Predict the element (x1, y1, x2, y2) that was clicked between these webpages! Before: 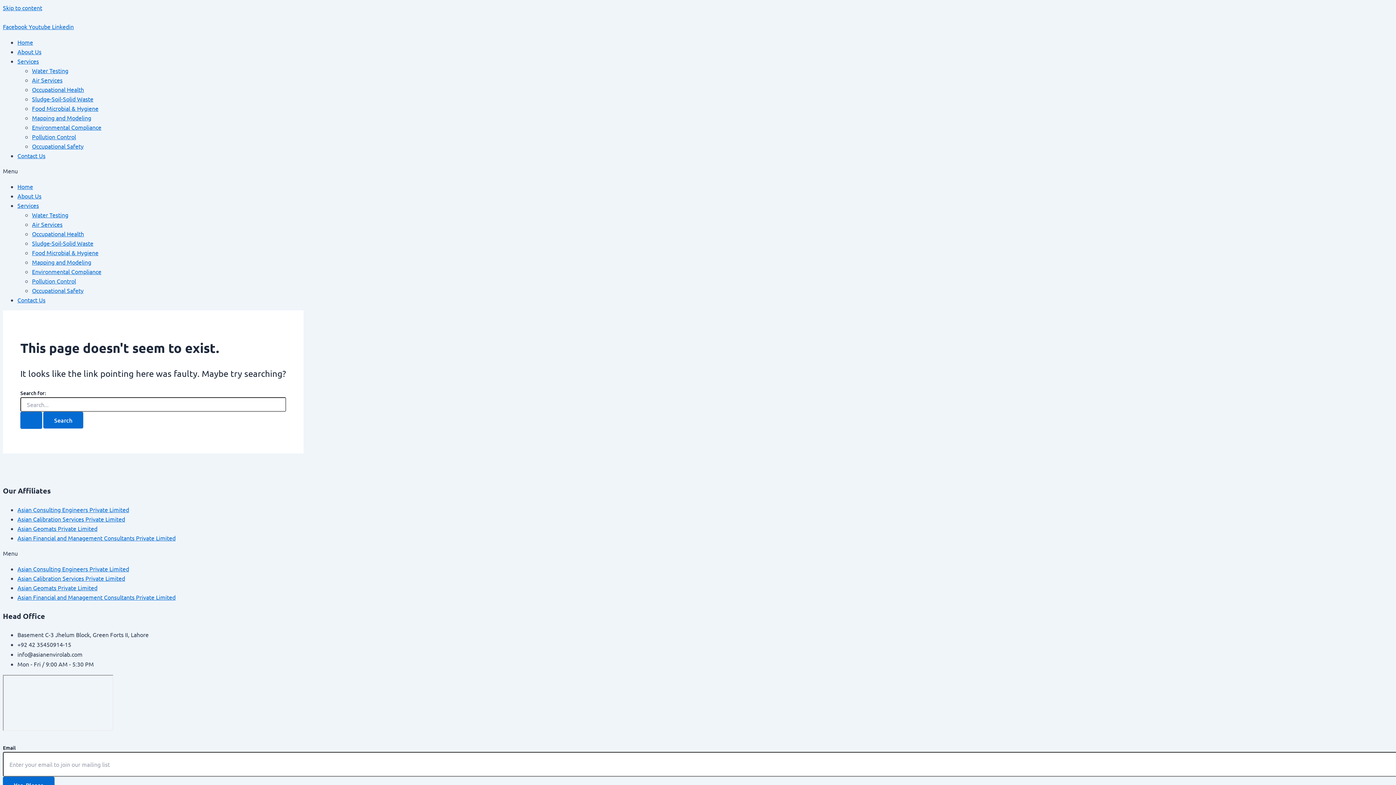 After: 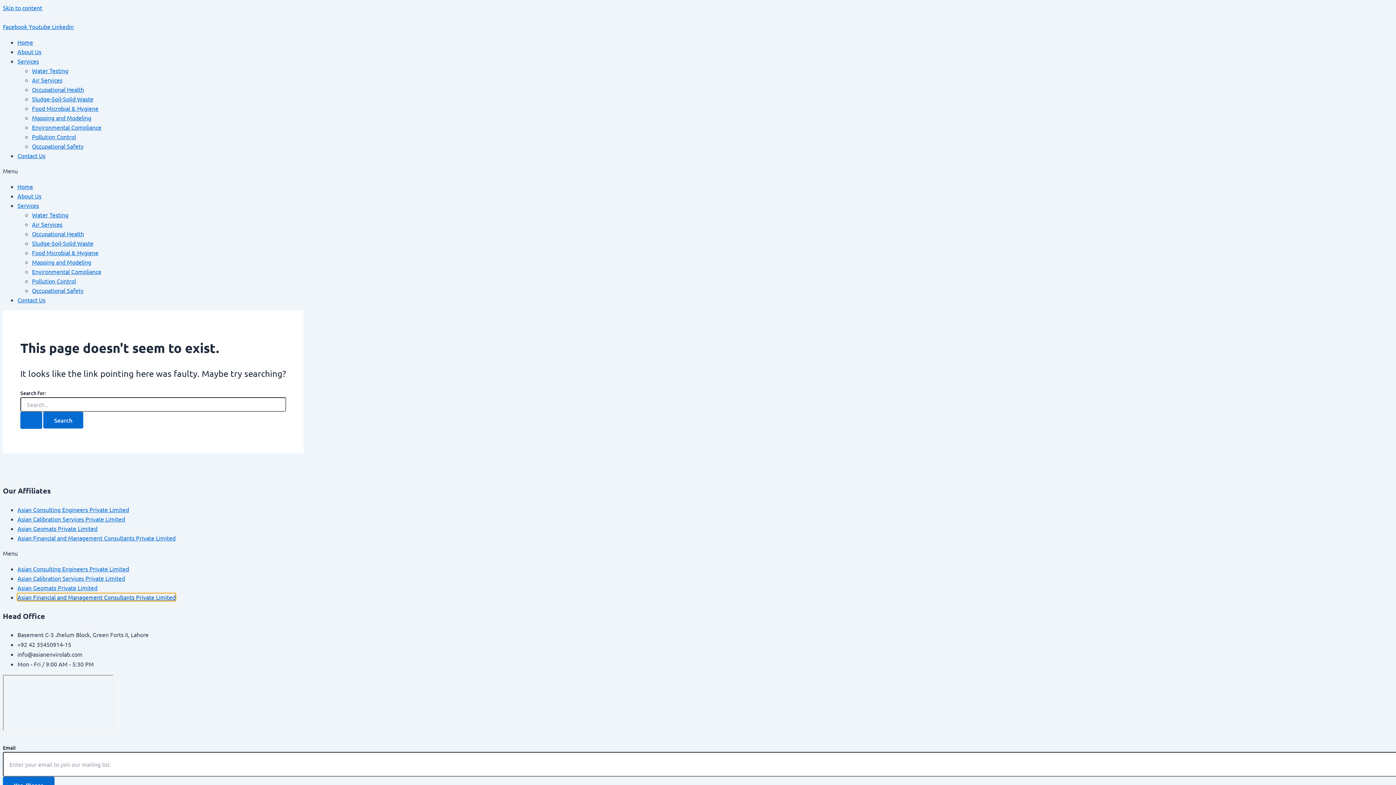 Action: label: Asian Financial and Management Consultants Private Limited bbox: (17, 593, 175, 601)